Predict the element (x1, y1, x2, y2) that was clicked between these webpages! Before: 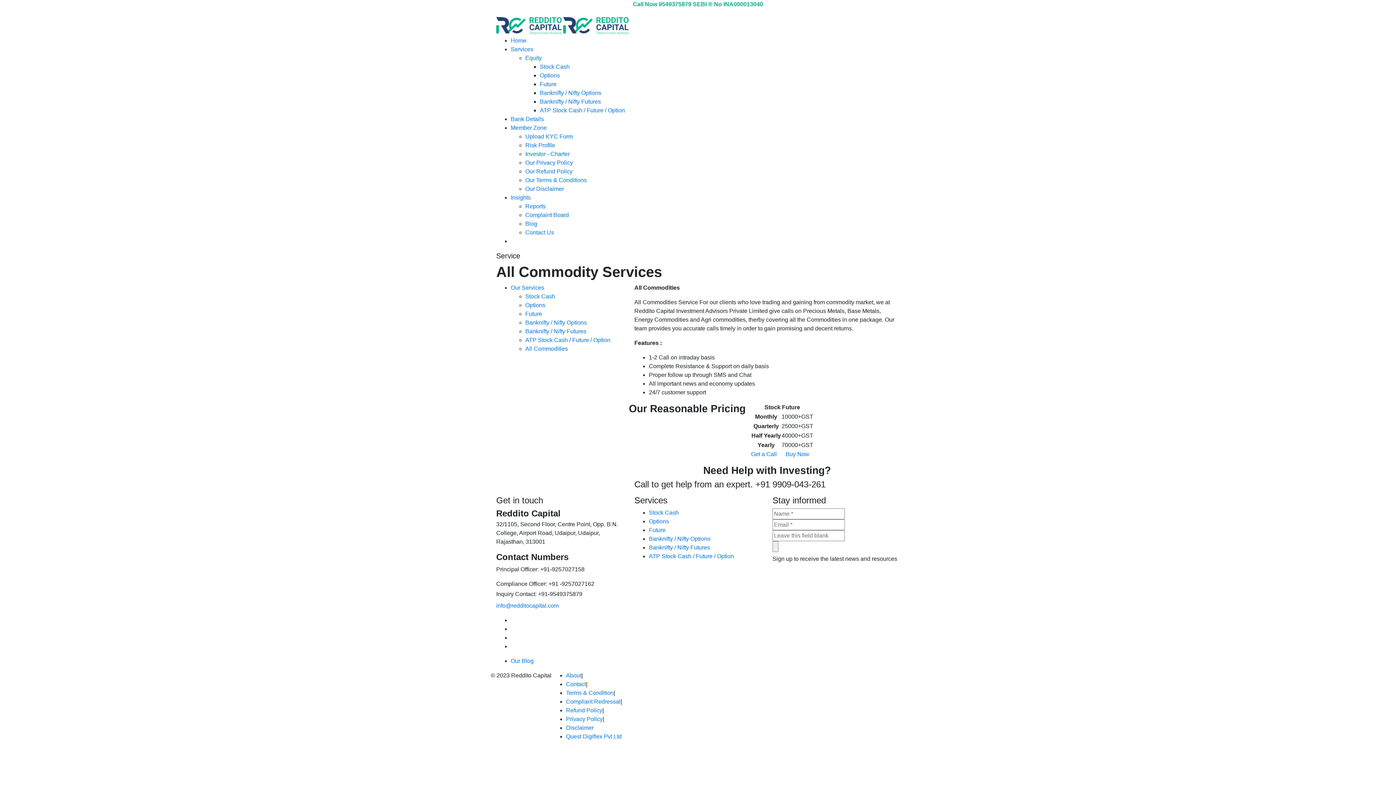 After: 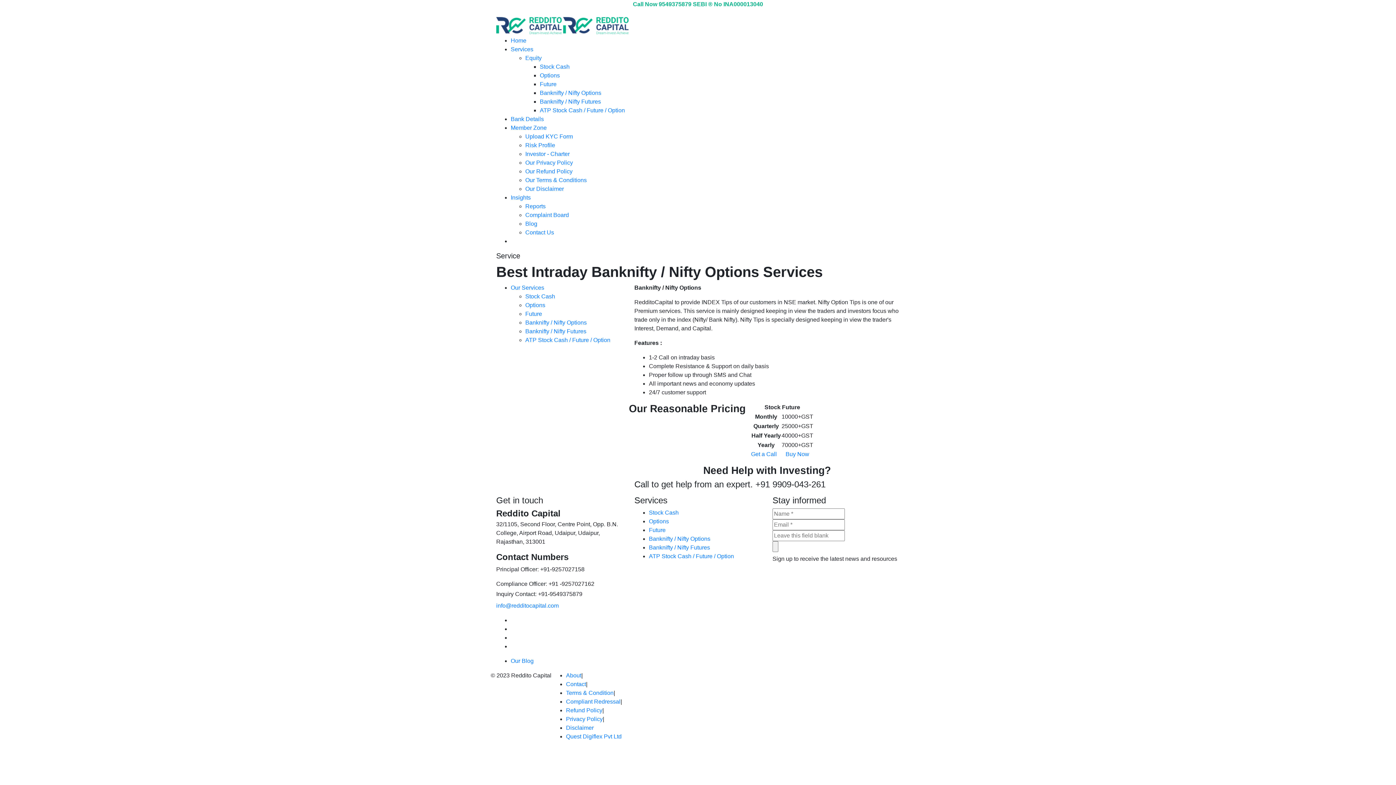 Action: bbox: (525, 319, 586, 325) label: Banknifty / Nifty Options